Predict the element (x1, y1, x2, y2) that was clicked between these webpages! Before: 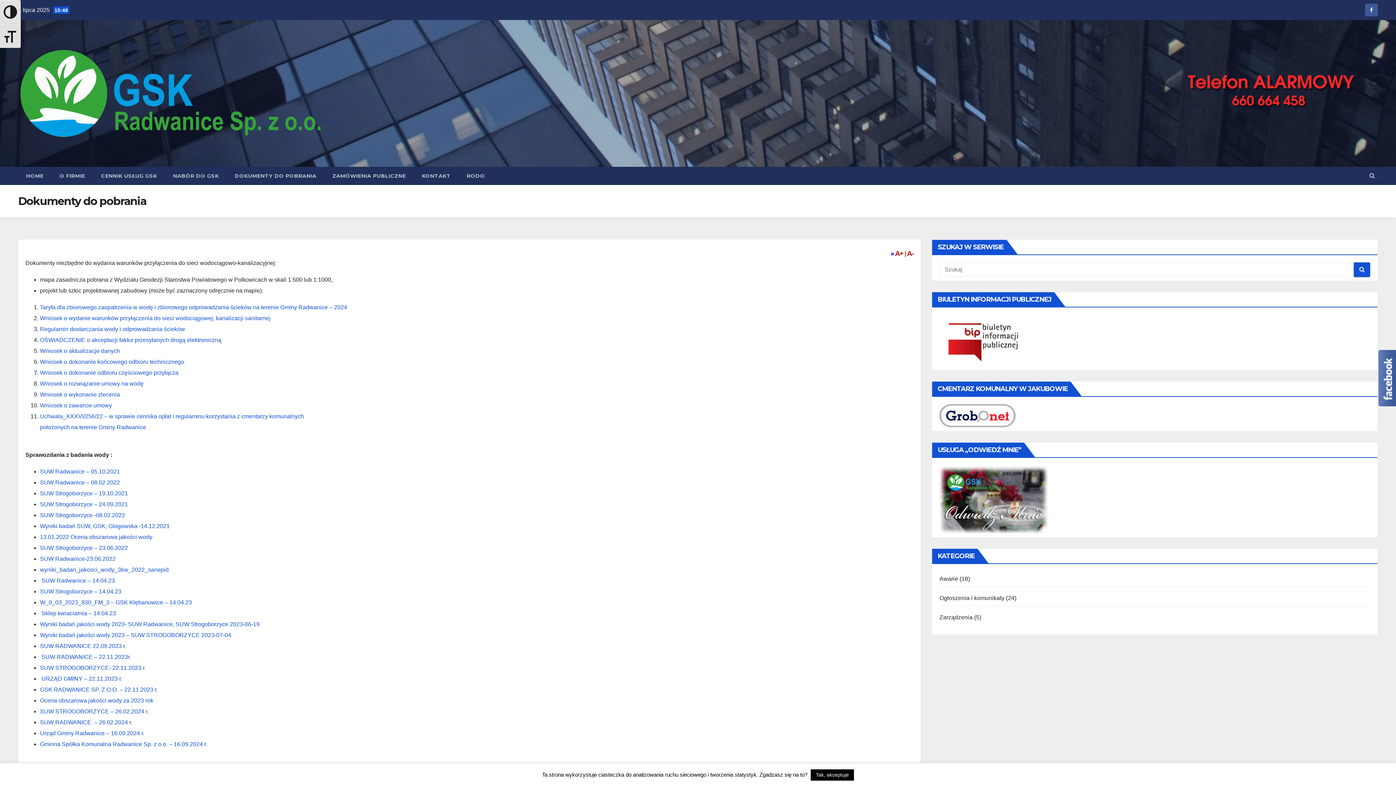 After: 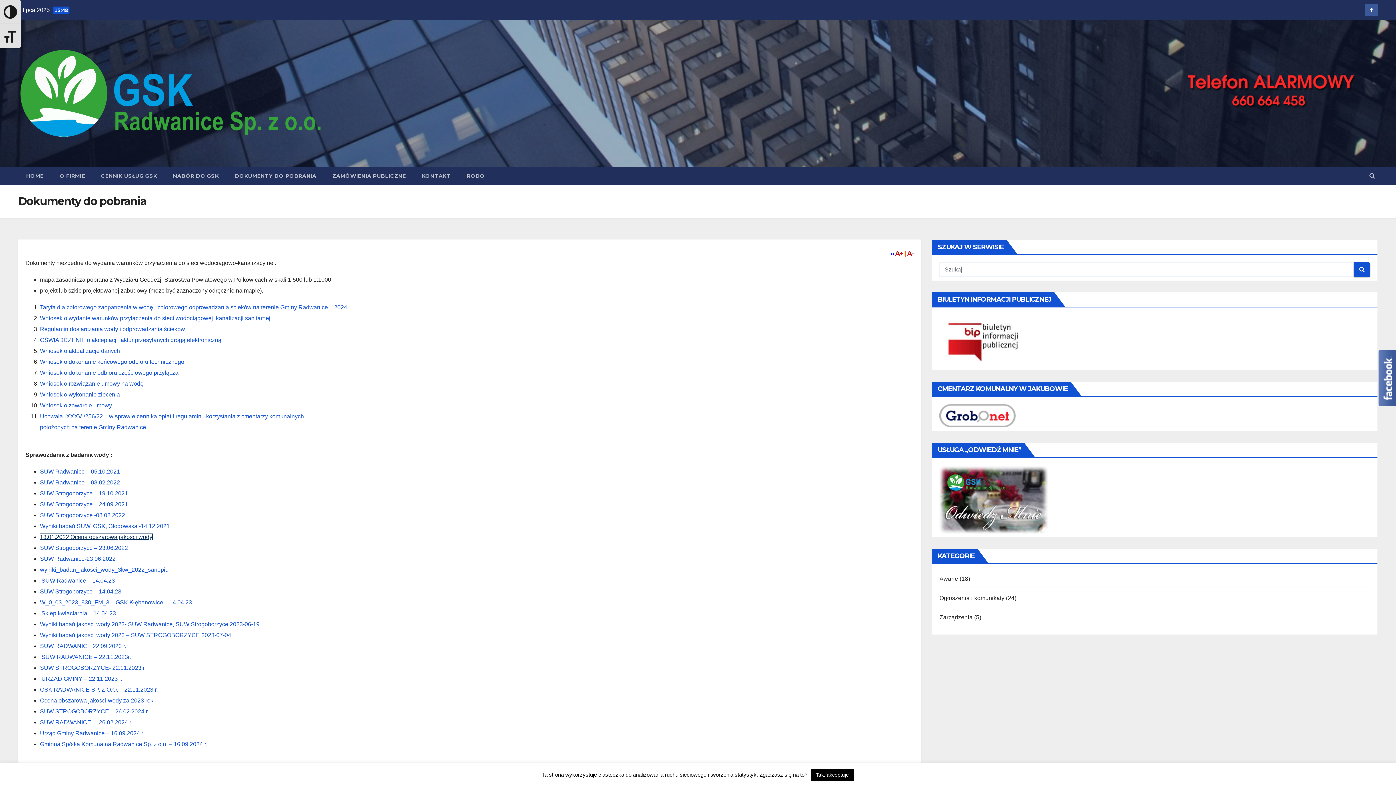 Action: bbox: (40, 534, 152, 540) label: 13.01.2022 Ocena obszarowa jakości wody